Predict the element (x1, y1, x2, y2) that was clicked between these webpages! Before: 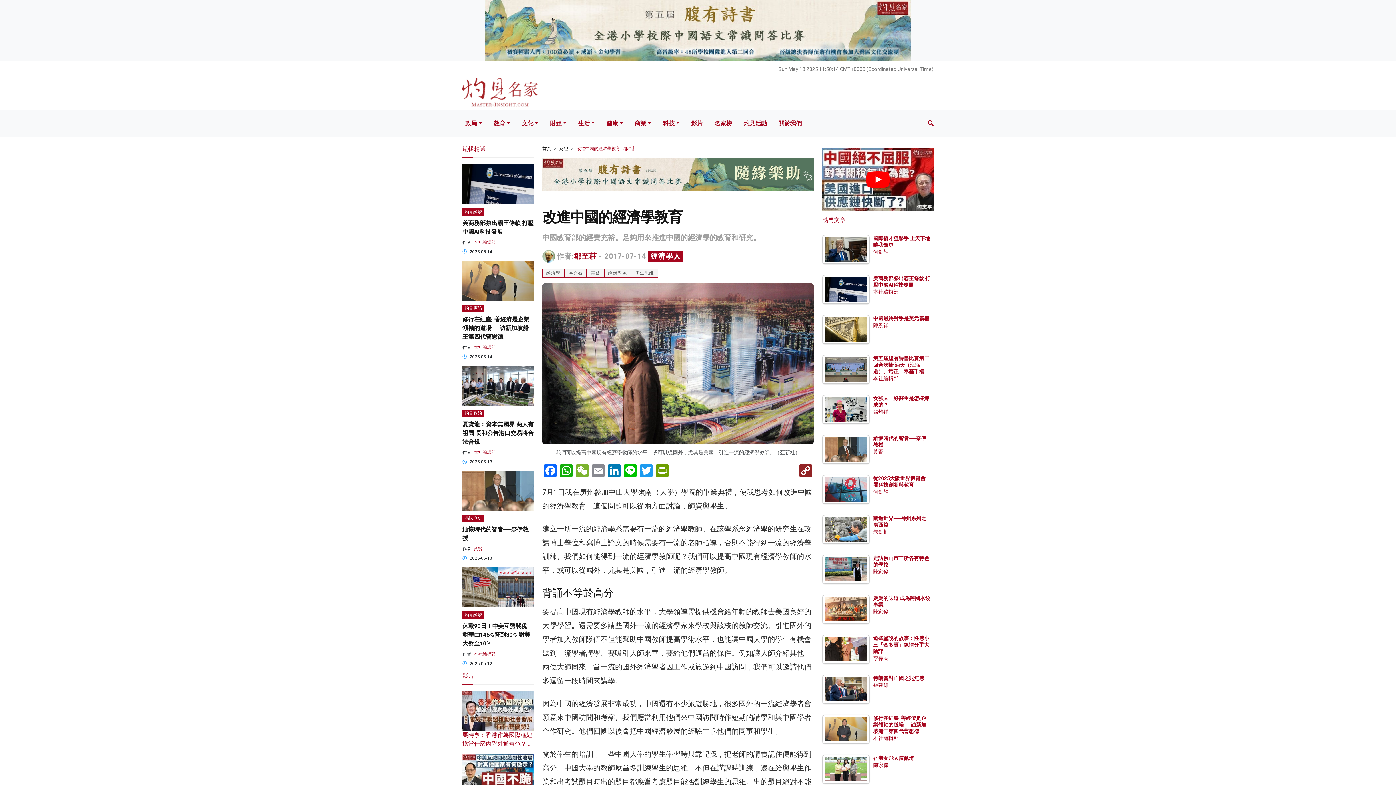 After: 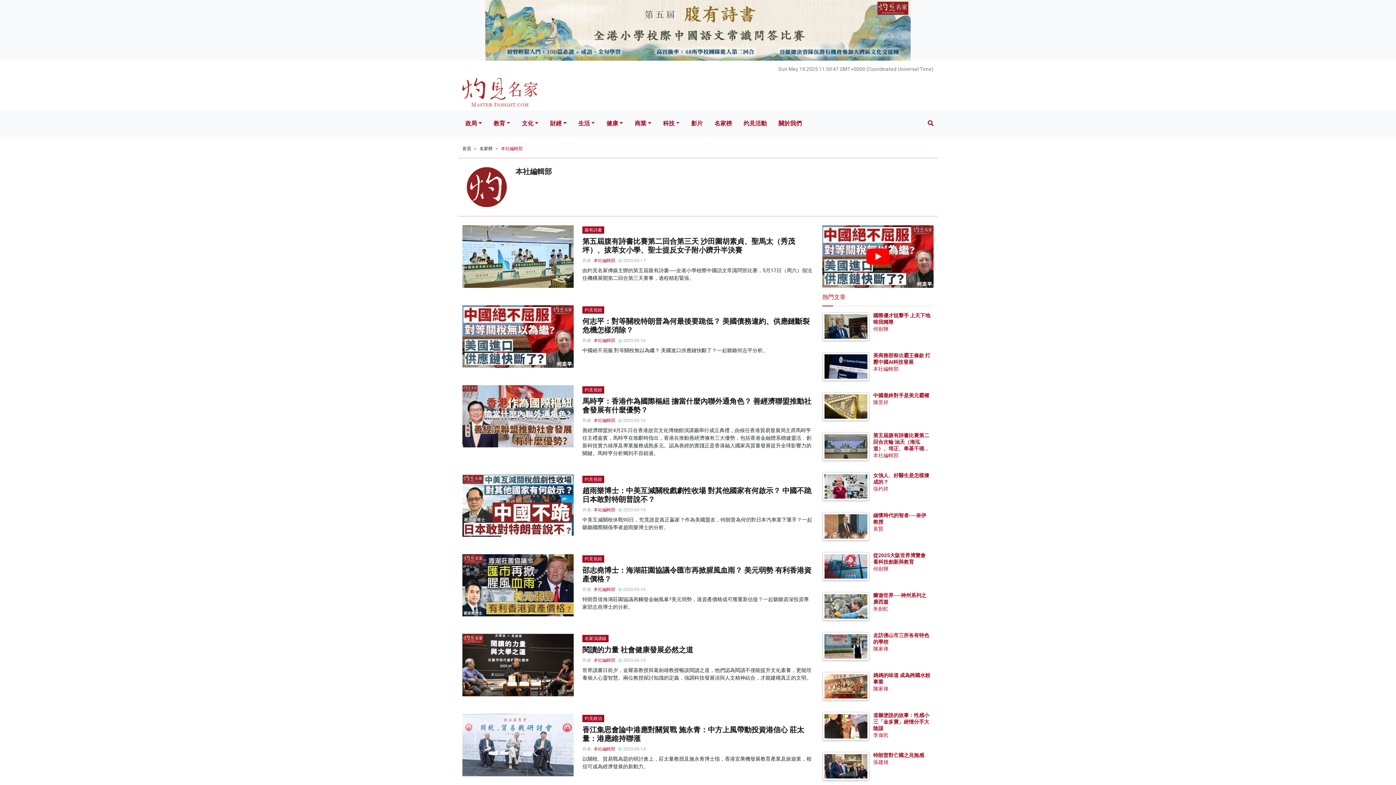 Action: label: 本社編輯部 bbox: (873, 375, 898, 381)